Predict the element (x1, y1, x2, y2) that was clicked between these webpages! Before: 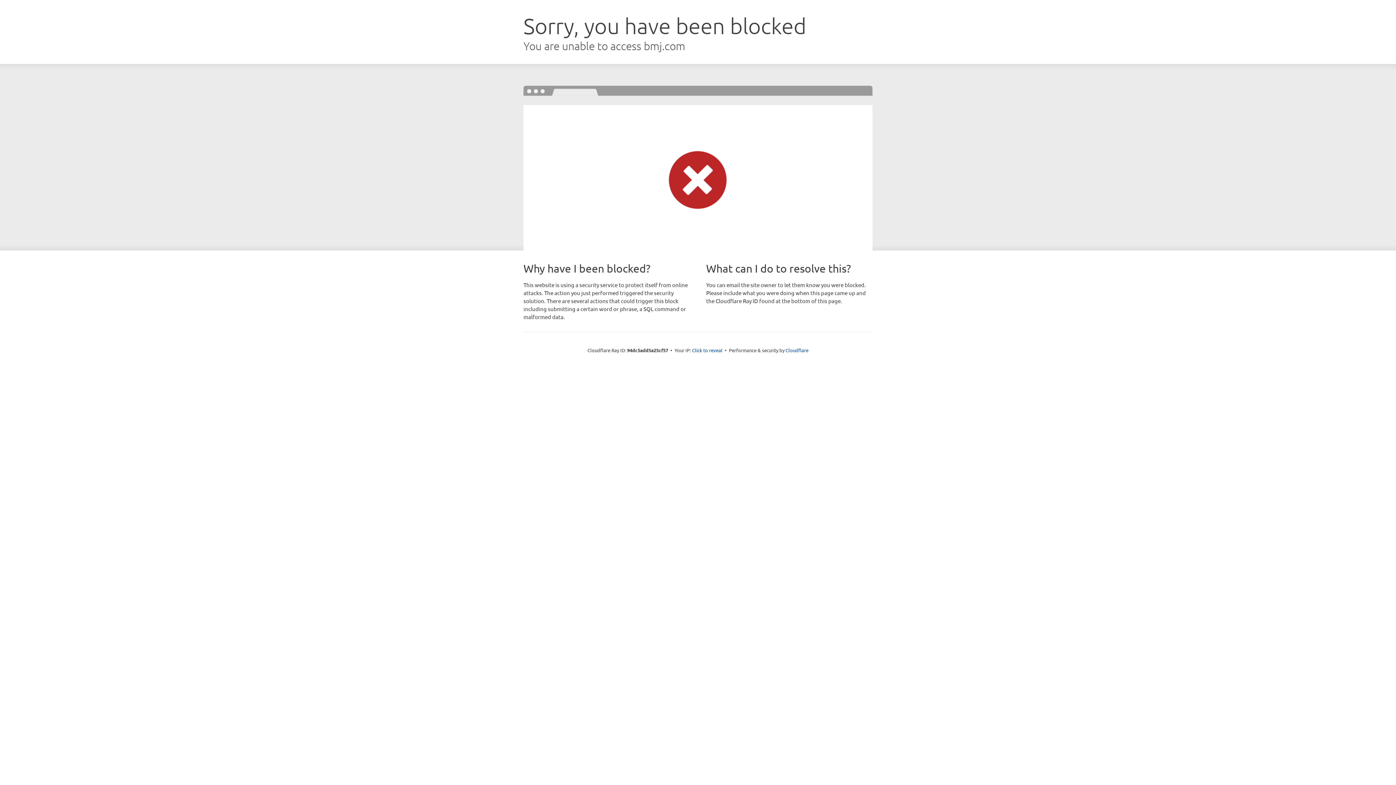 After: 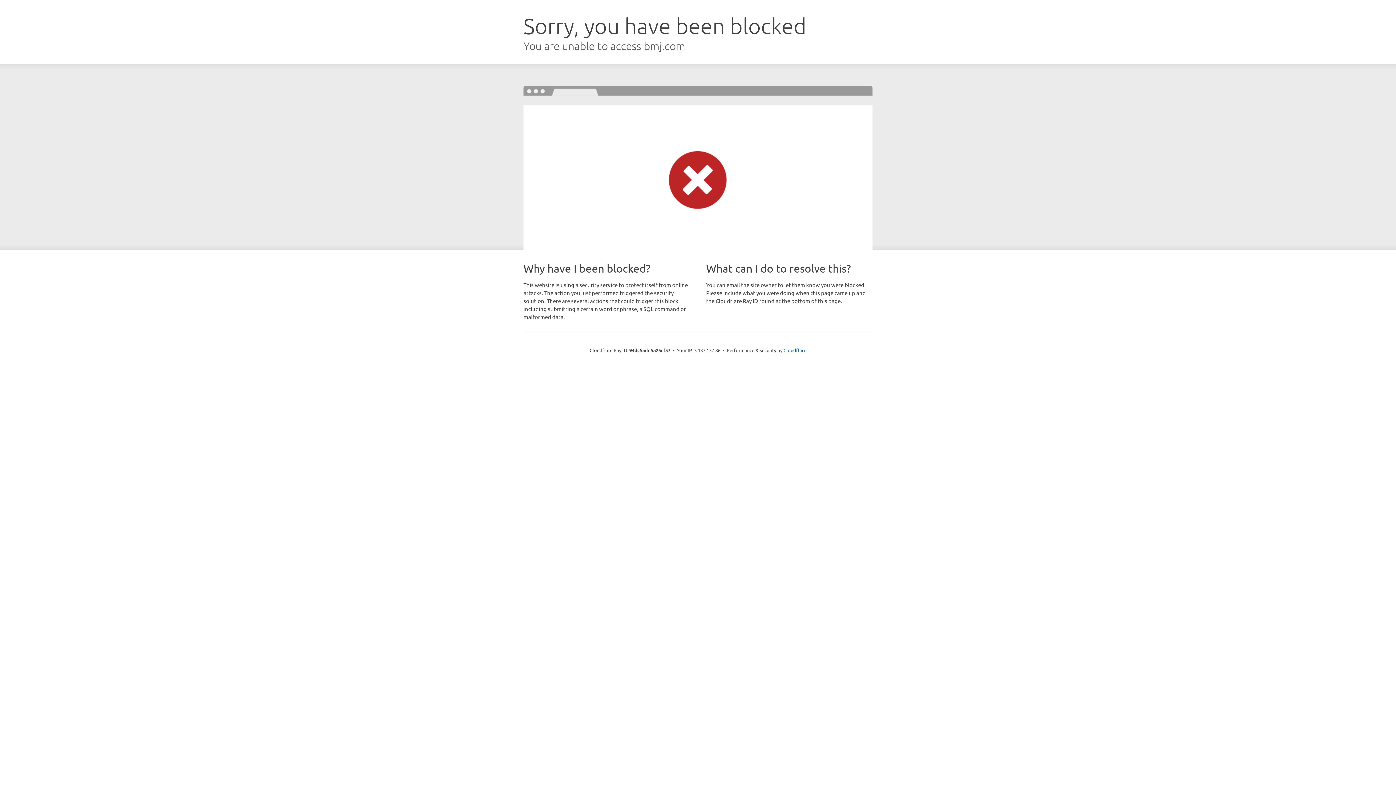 Action: bbox: (692, 346, 722, 353) label: Click to reveal